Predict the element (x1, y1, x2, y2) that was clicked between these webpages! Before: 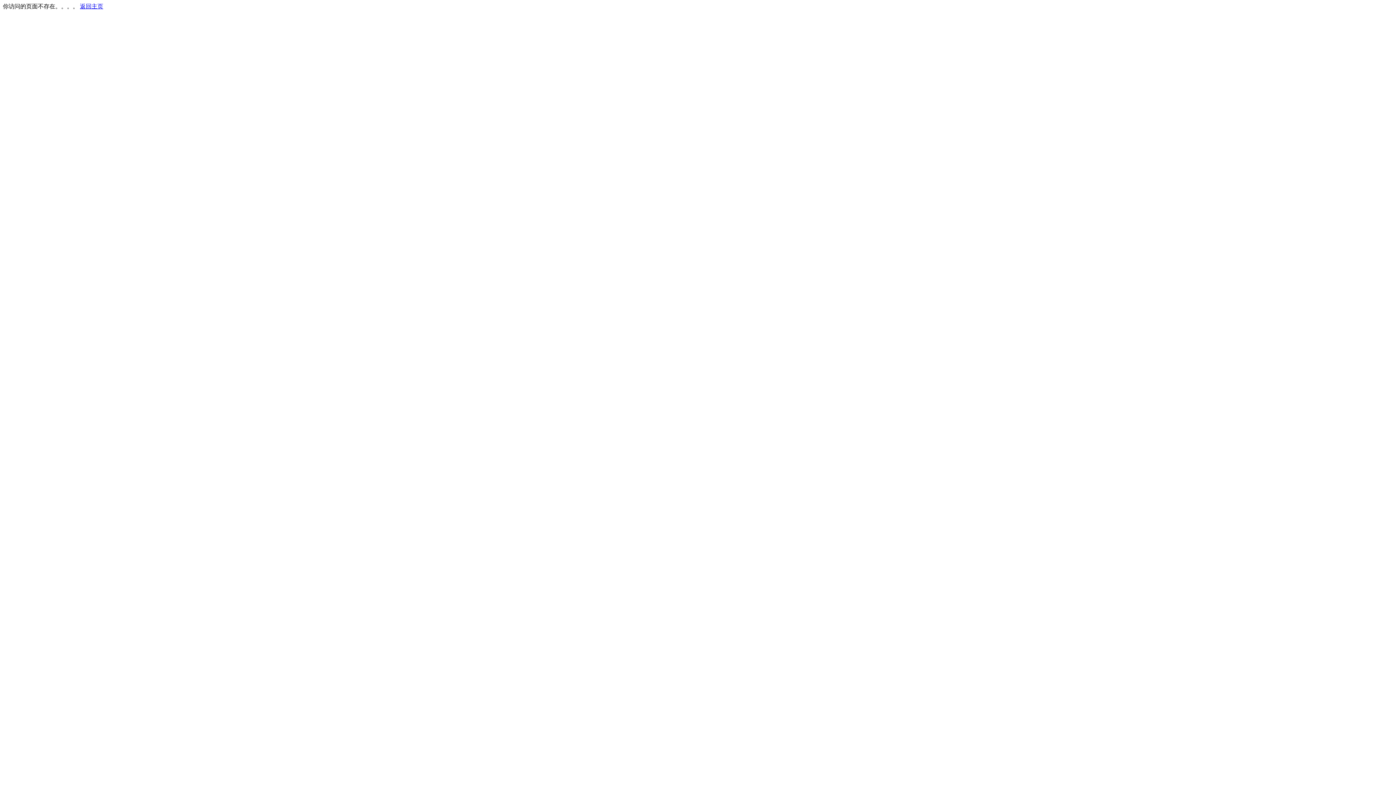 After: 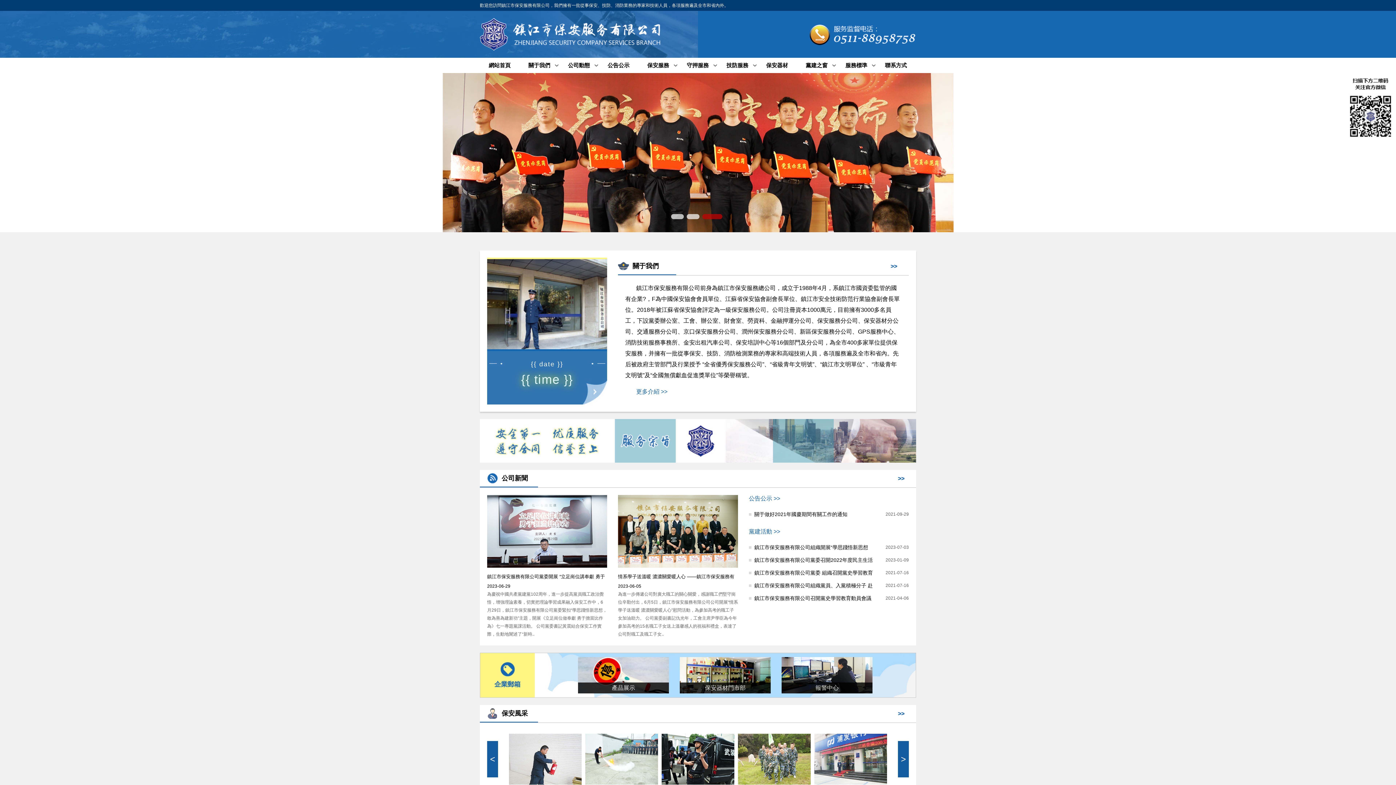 Action: label: 返回主页 bbox: (80, 3, 103, 9)